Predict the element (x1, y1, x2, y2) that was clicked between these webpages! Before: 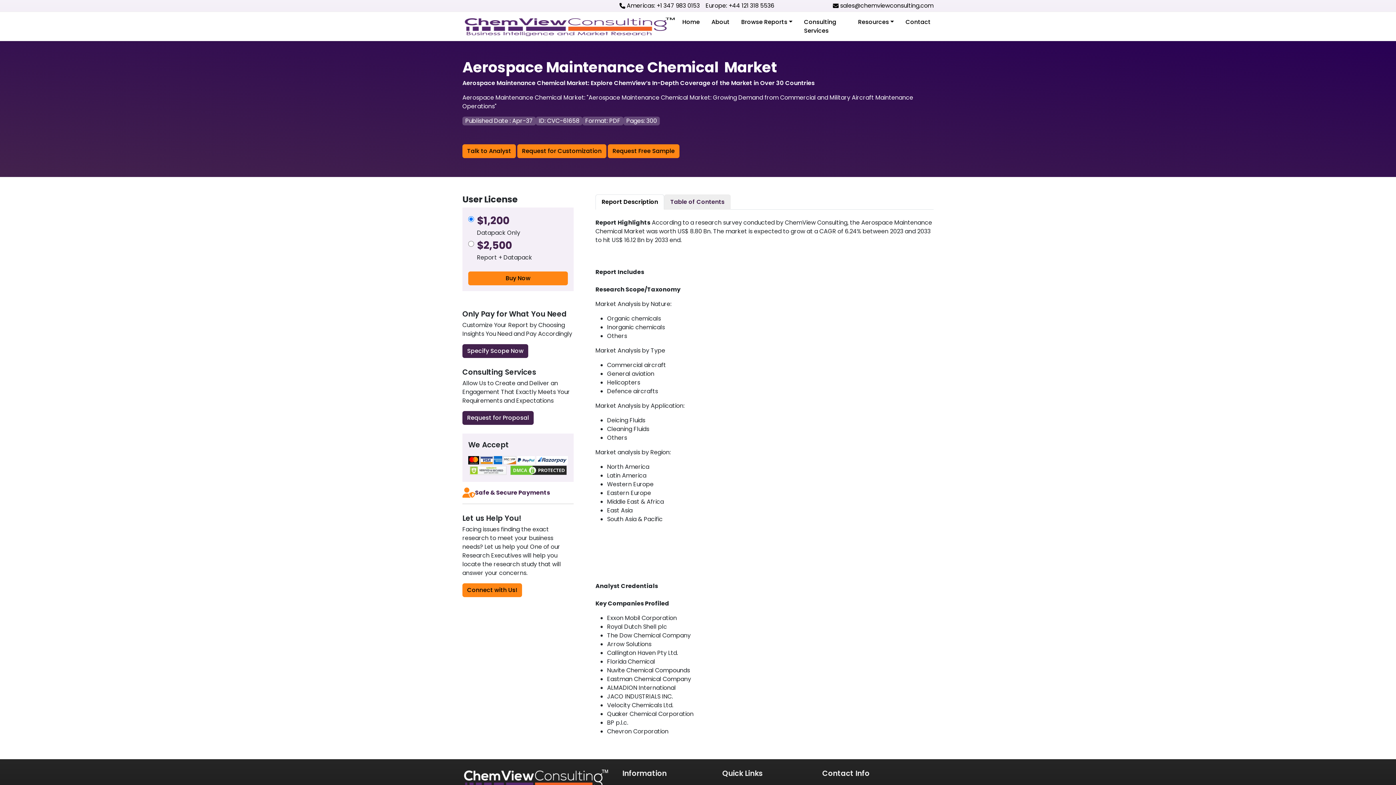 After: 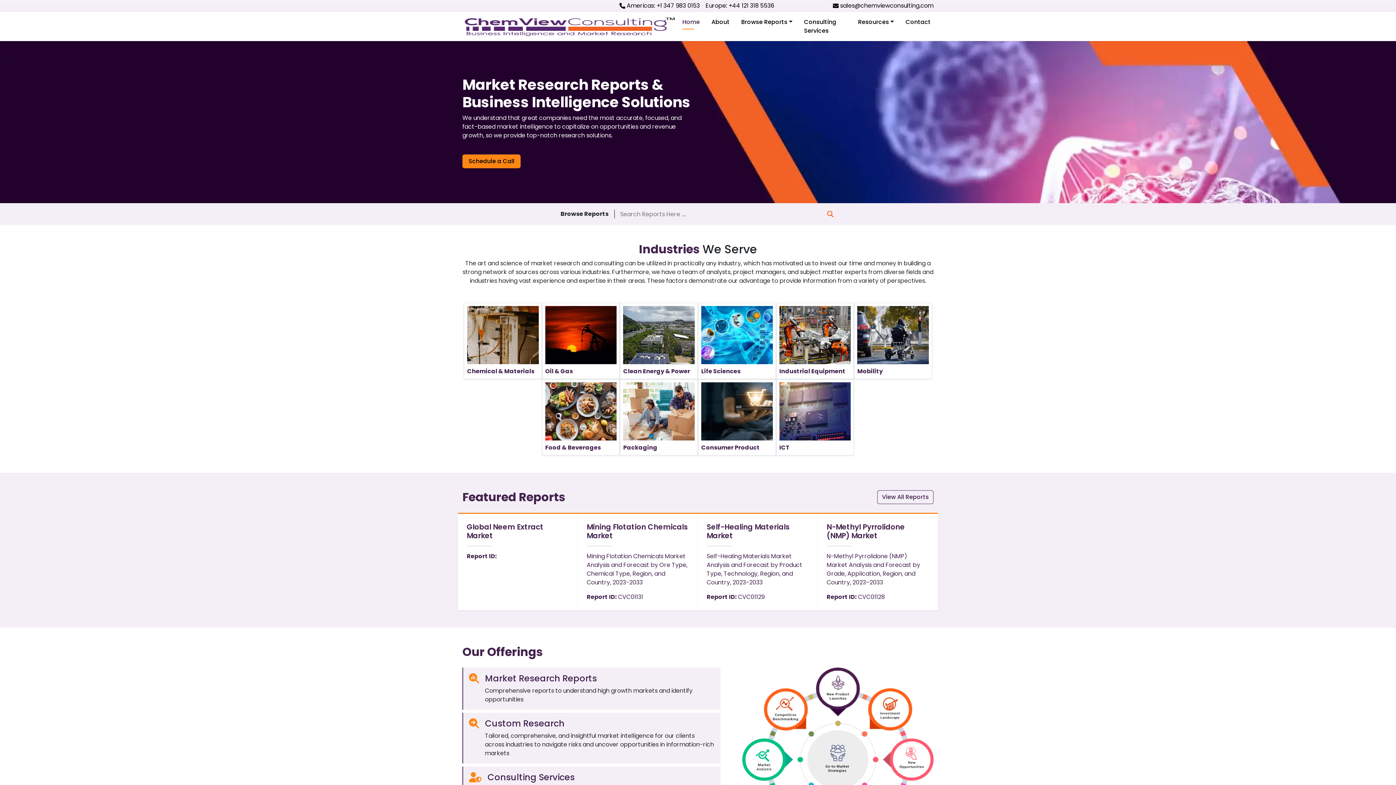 Action: bbox: (679, 14, 702, 29) label: Home